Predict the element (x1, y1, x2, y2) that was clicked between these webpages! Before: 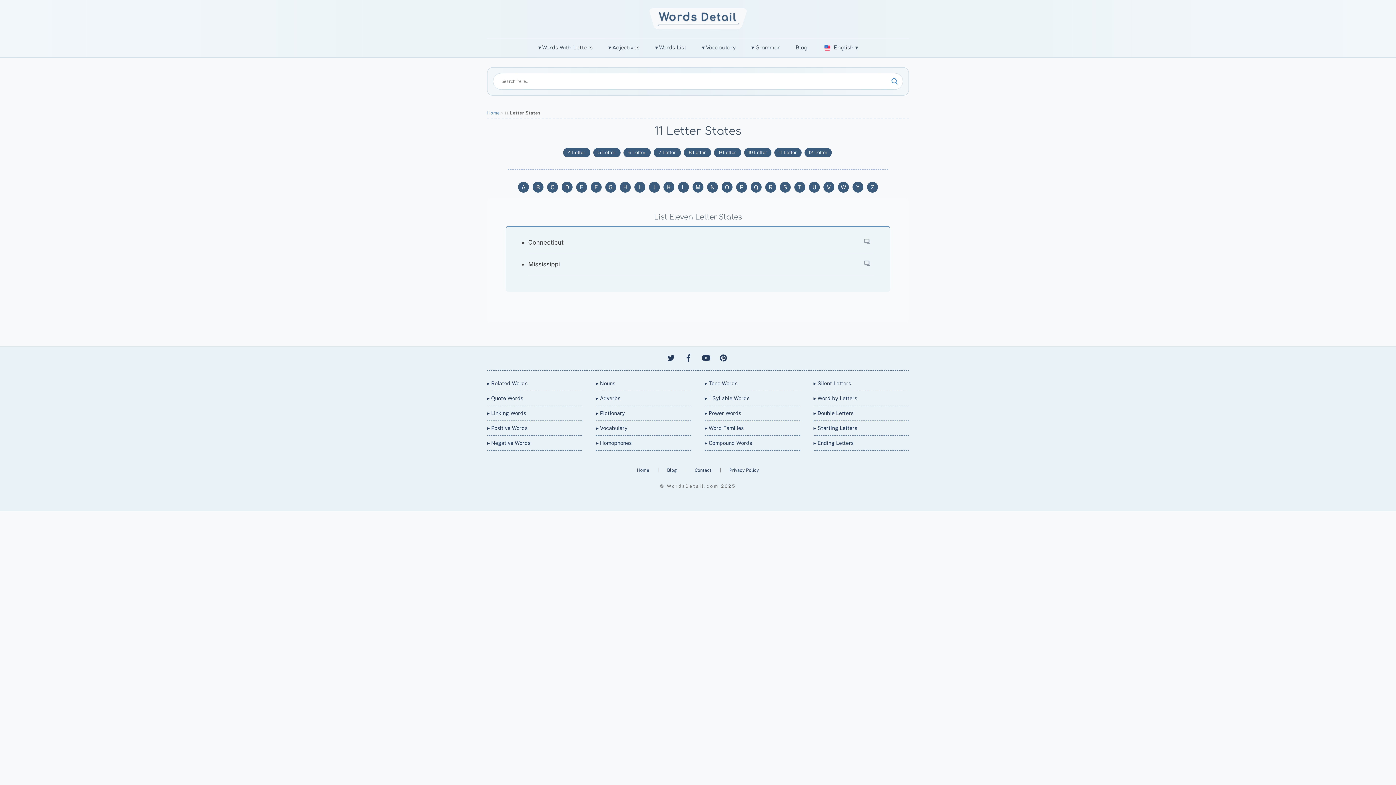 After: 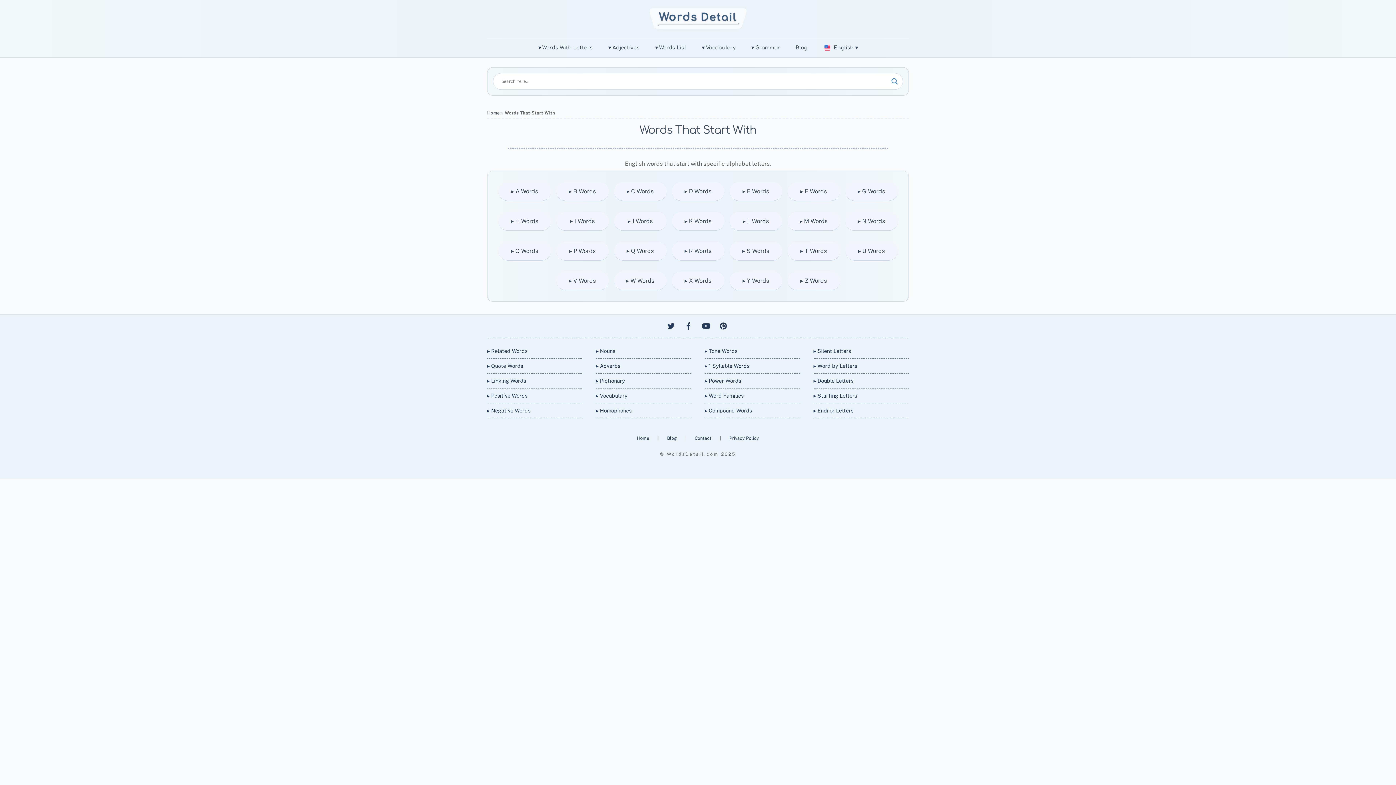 Action: label: ▸ Starting Letters bbox: (813, 421, 909, 435)